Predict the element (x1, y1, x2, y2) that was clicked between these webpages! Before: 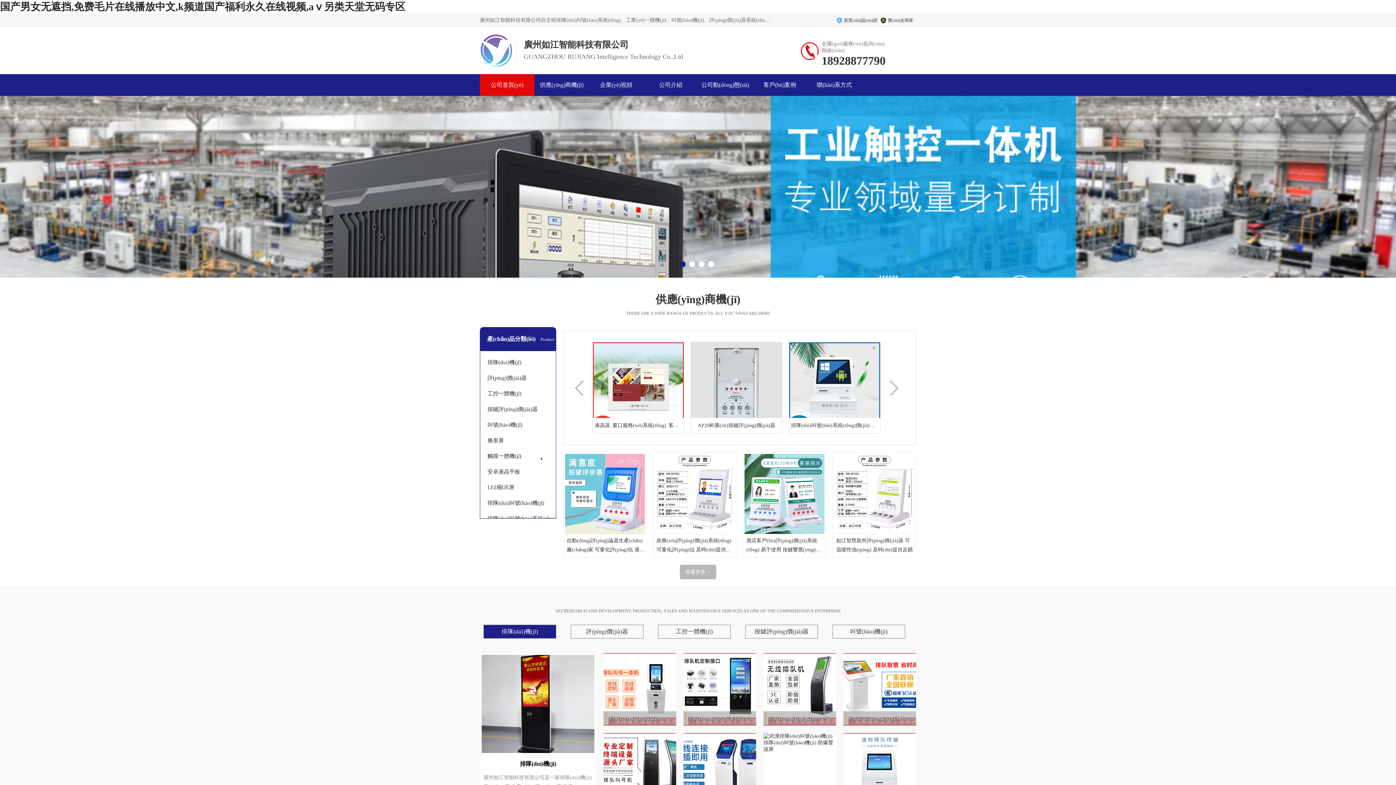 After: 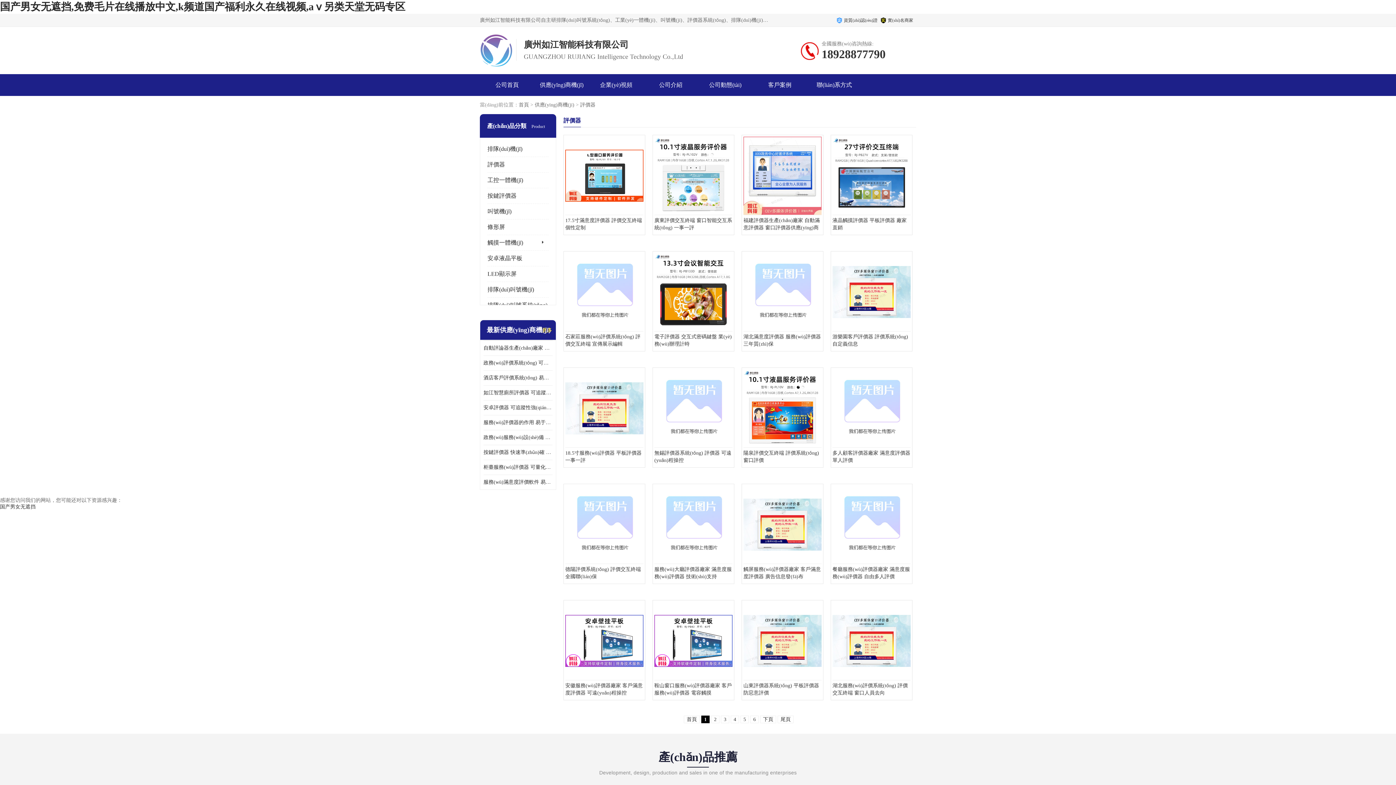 Action: bbox: (586, 628, 628, 634) label: 評(píng)價(jià)器